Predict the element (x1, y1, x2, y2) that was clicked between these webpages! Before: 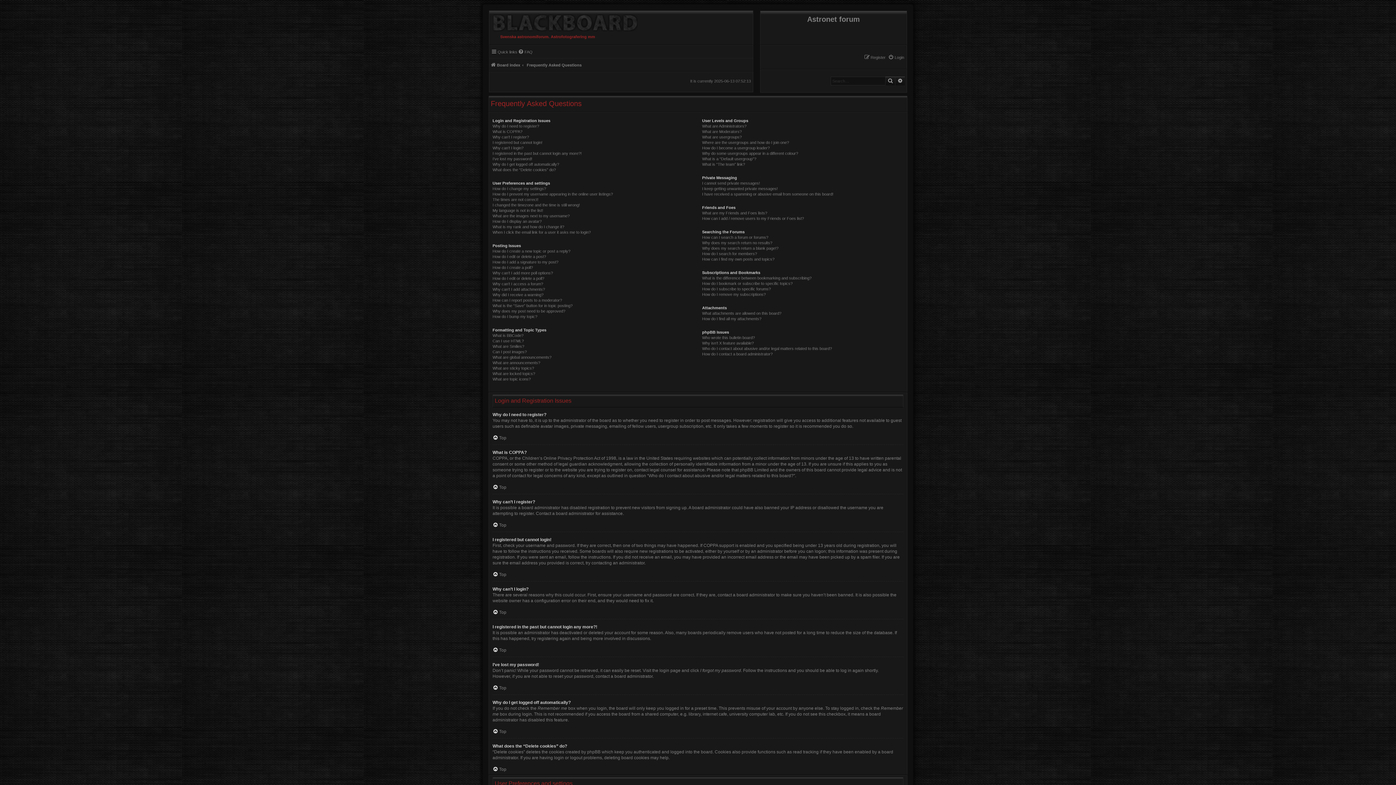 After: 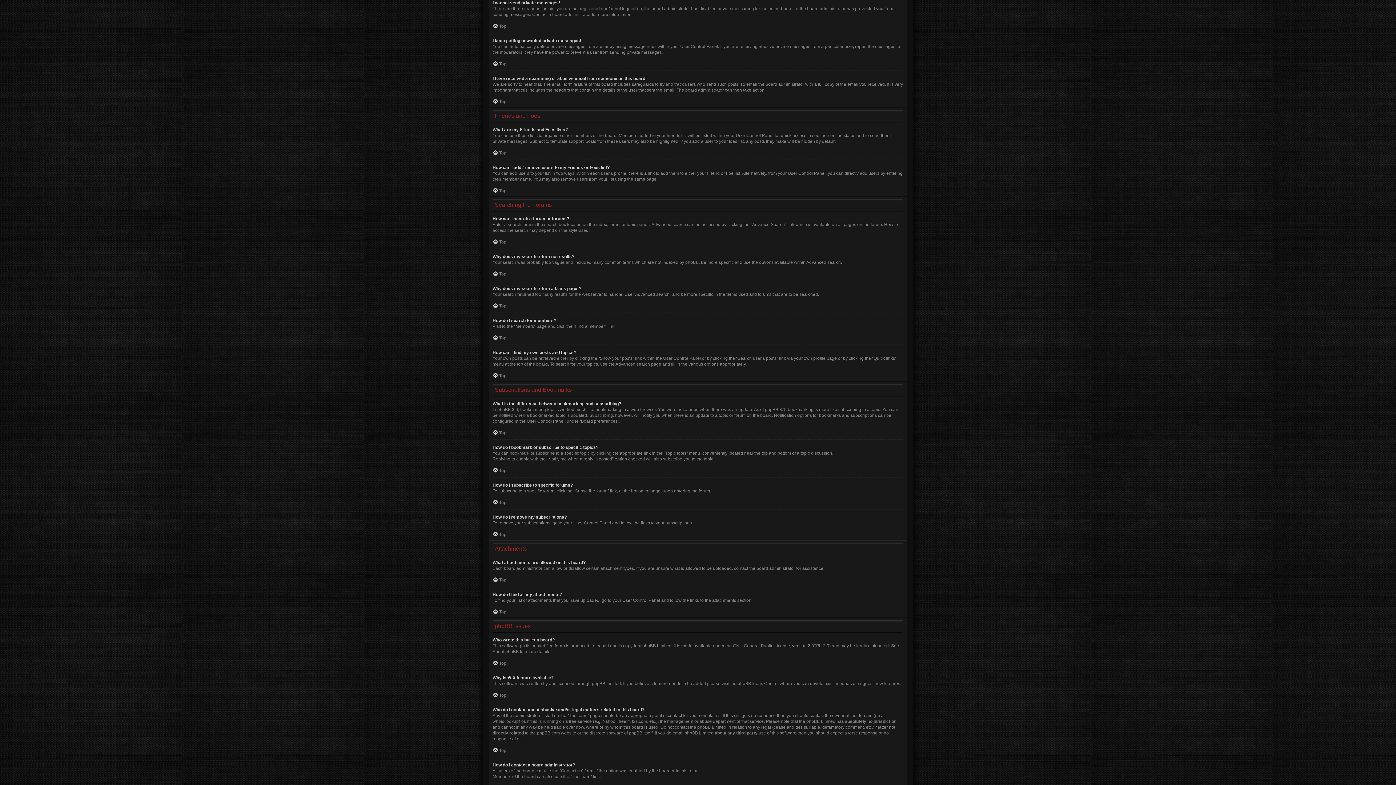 Action: bbox: (702, 180, 760, 186) label: I cannot send private messages!